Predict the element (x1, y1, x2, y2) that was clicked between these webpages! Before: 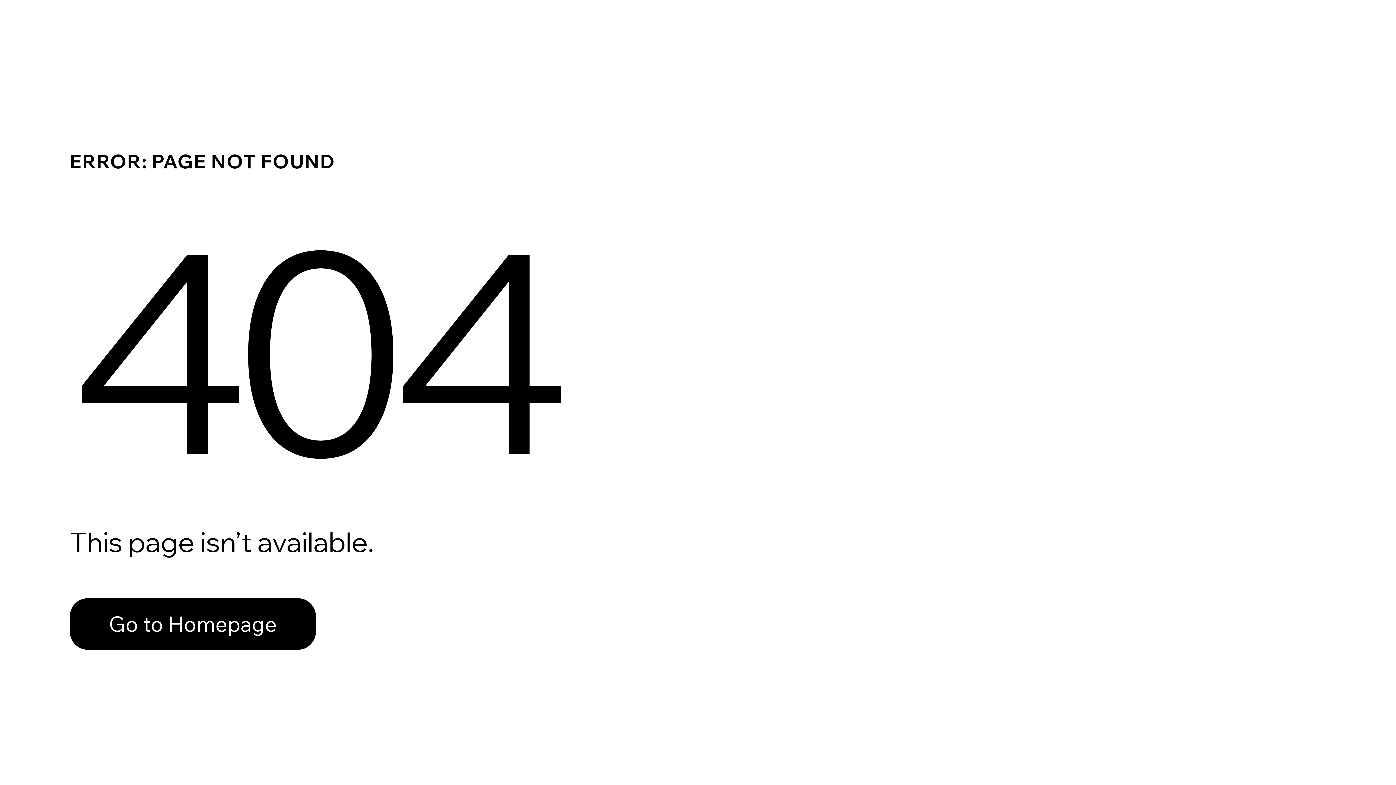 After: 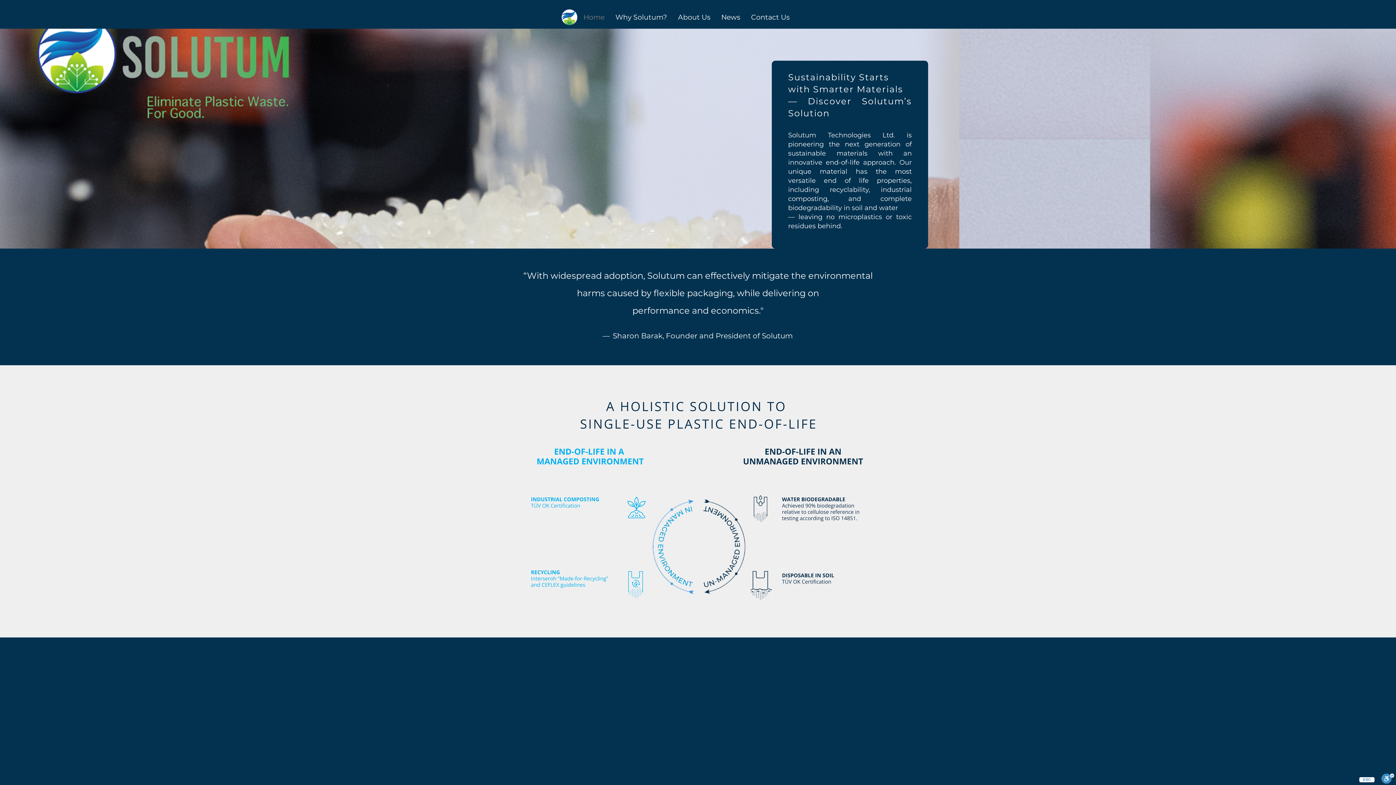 Action: bbox: (69, 582, 768, 659) label: Go to Homepage